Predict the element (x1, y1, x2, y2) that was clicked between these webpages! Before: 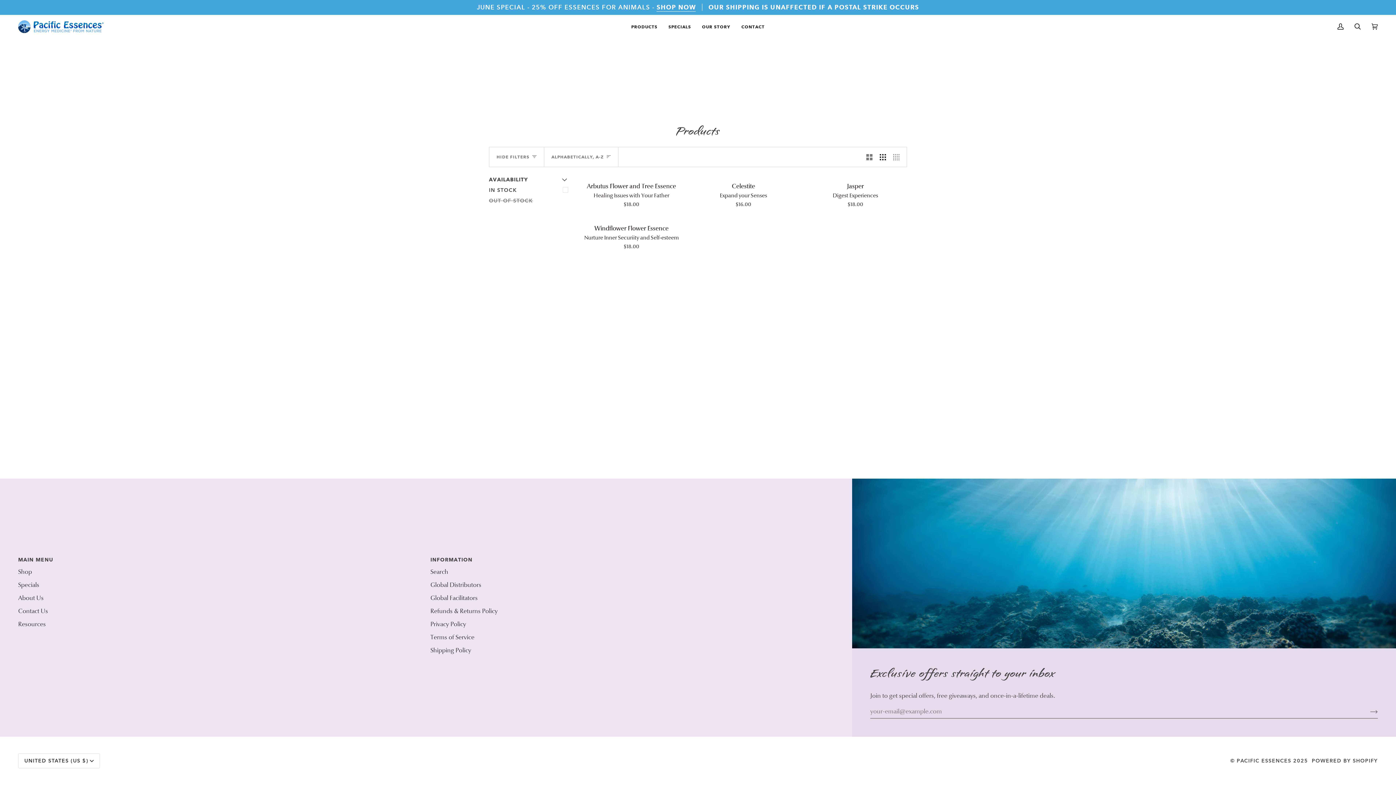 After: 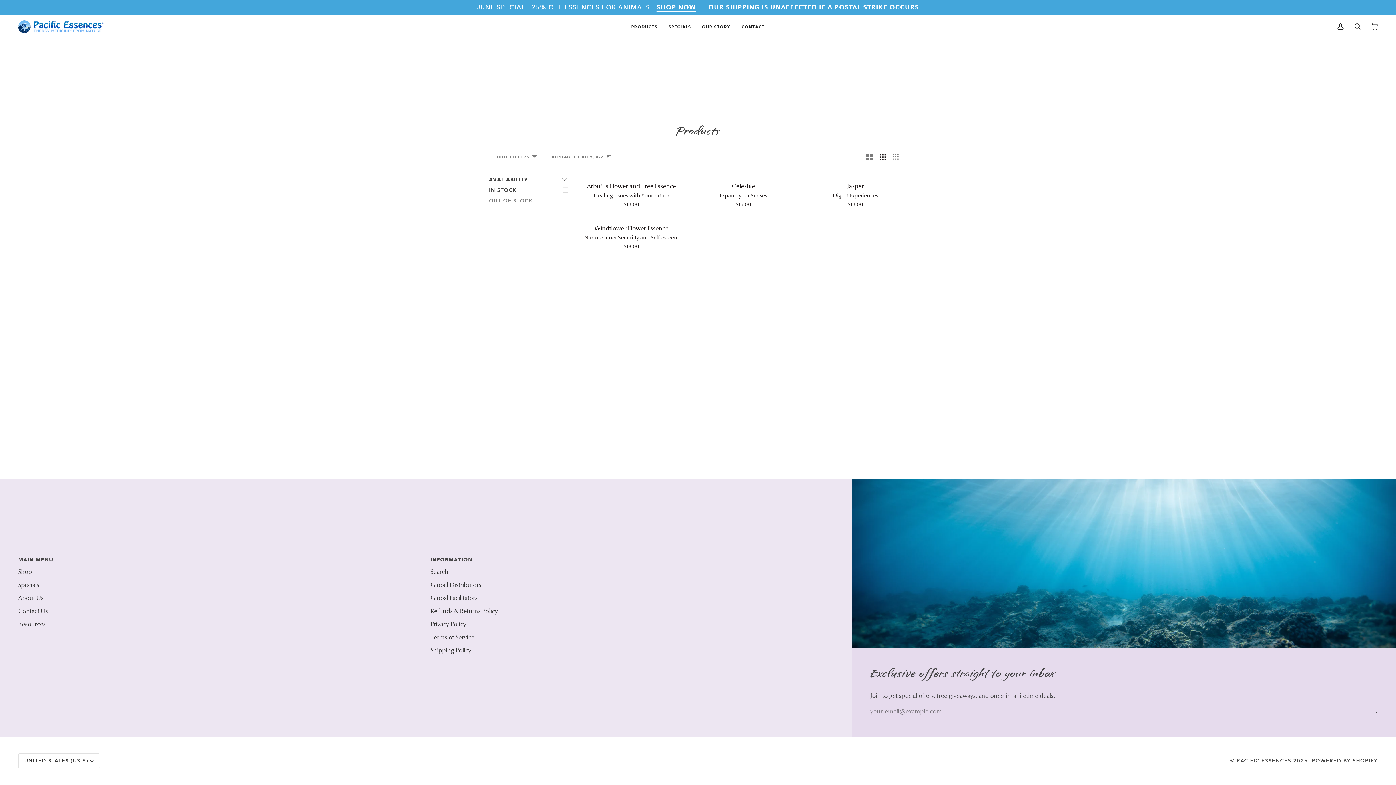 Action: label: Main menu bbox: (18, 556, 421, 567)